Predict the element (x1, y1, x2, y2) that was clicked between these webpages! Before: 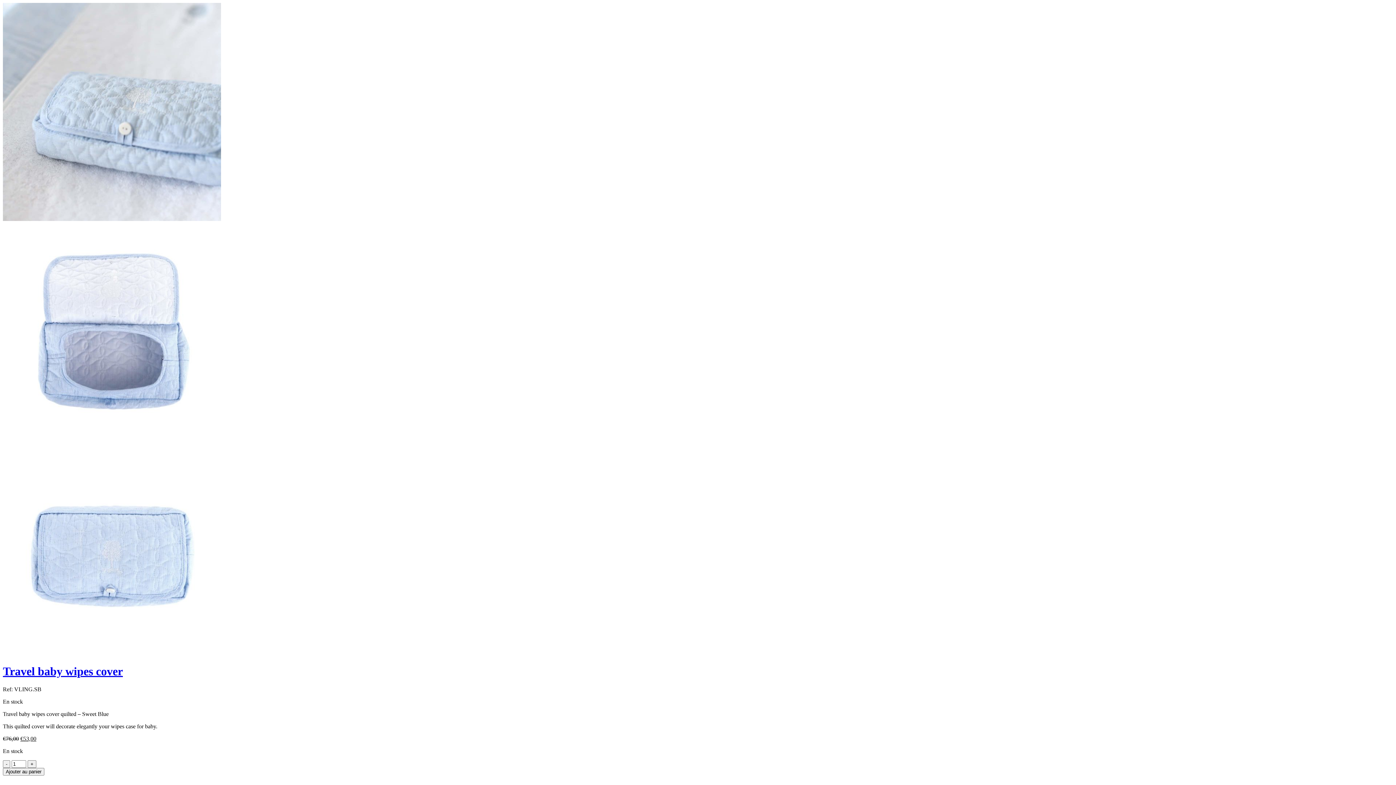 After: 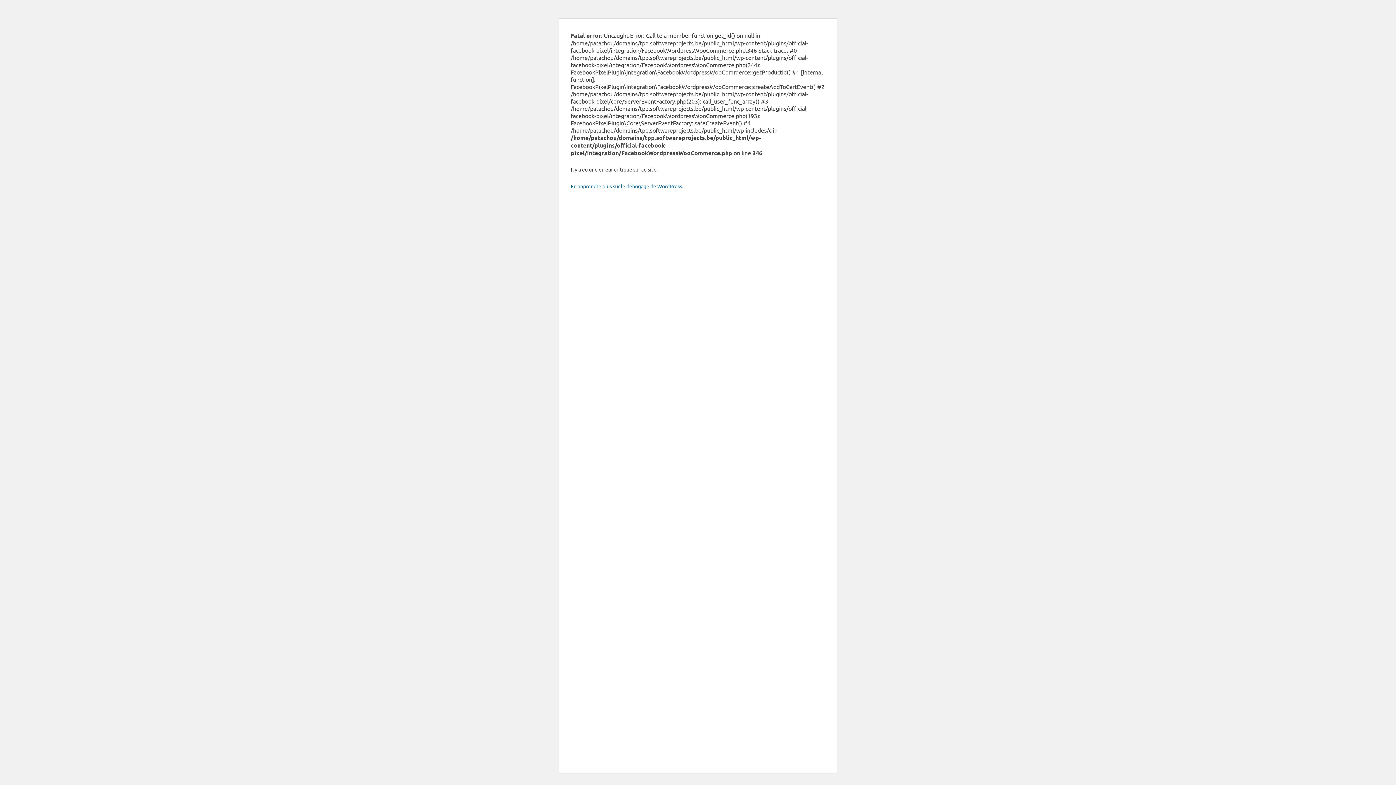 Action: bbox: (2, 768, 44, 775) label: Ajouter au panier